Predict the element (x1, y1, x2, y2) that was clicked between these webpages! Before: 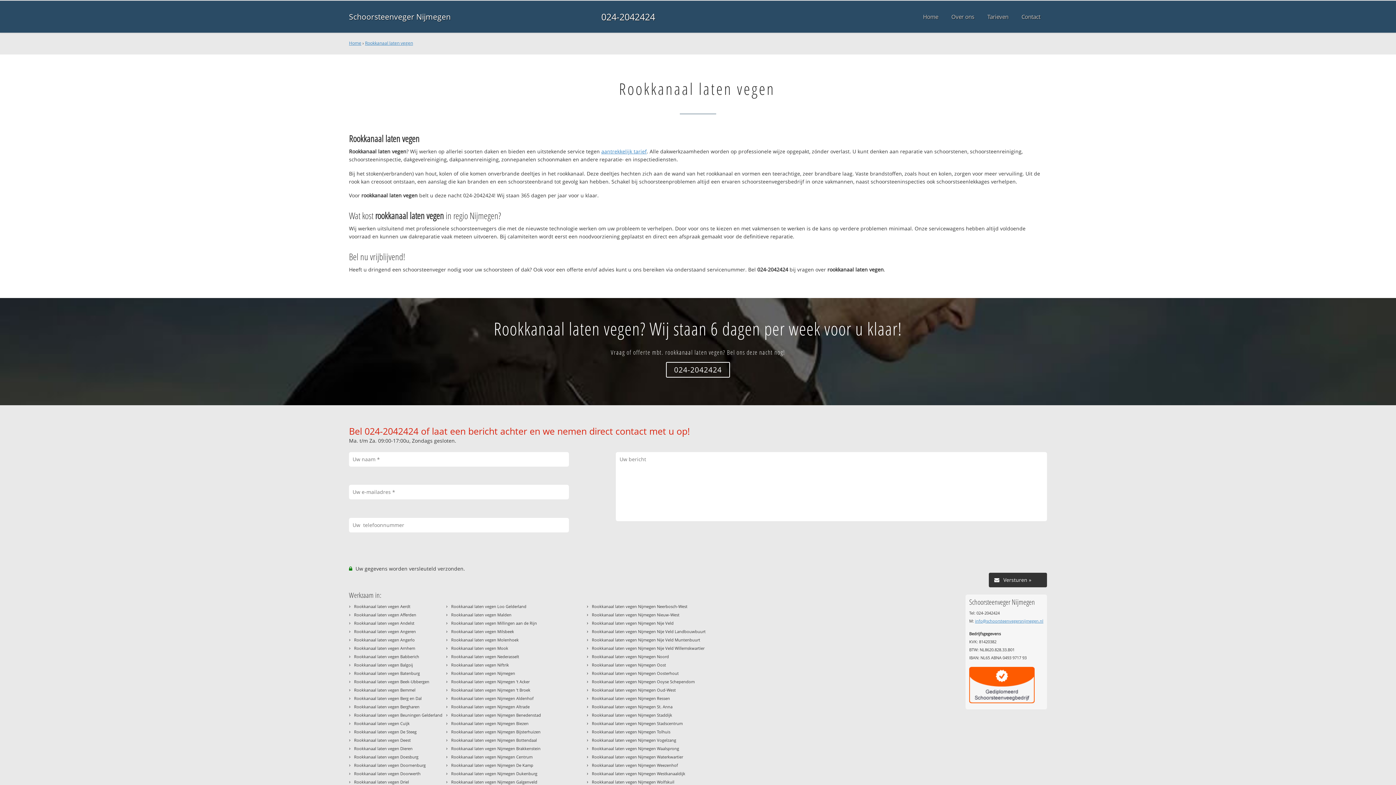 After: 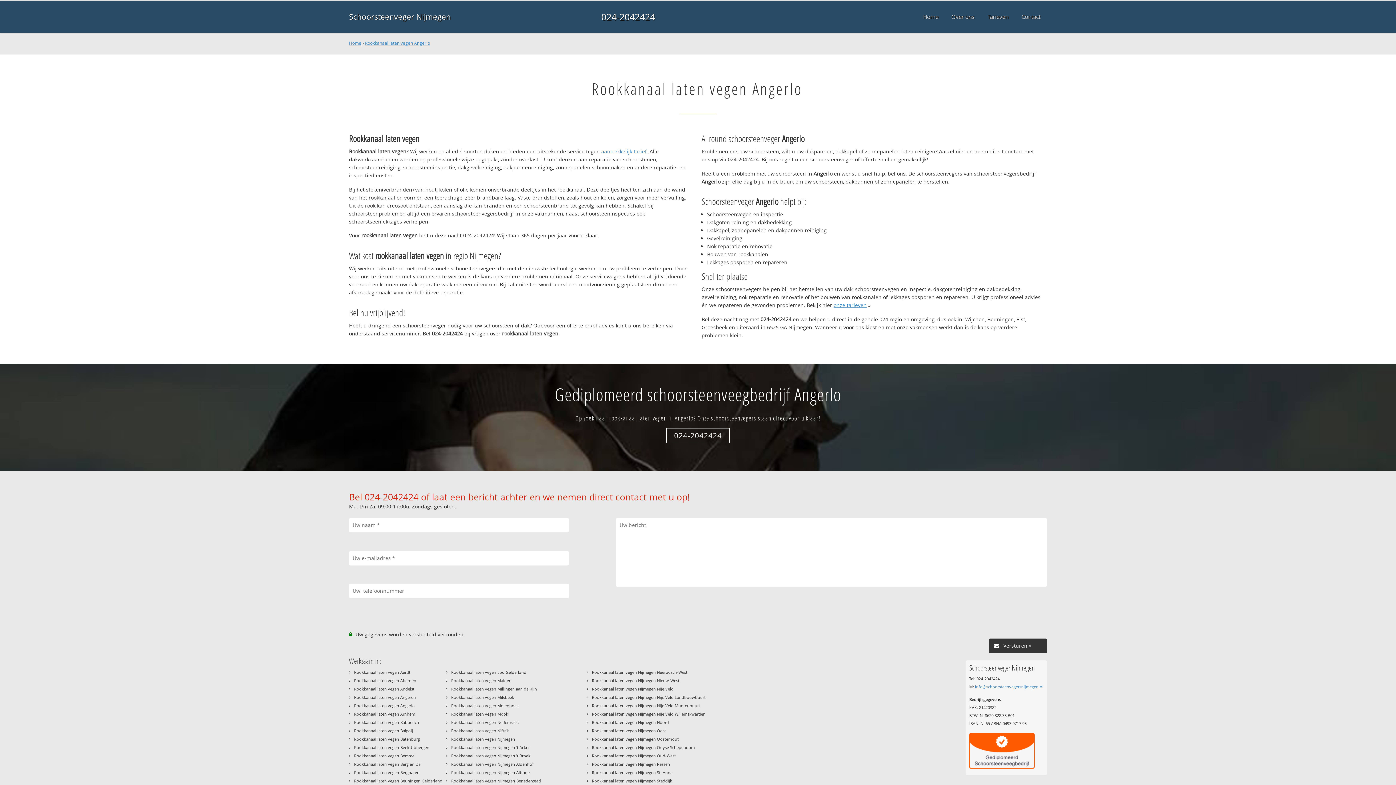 Action: label: Rookkanaal laten vegen Angerlo bbox: (354, 637, 414, 642)